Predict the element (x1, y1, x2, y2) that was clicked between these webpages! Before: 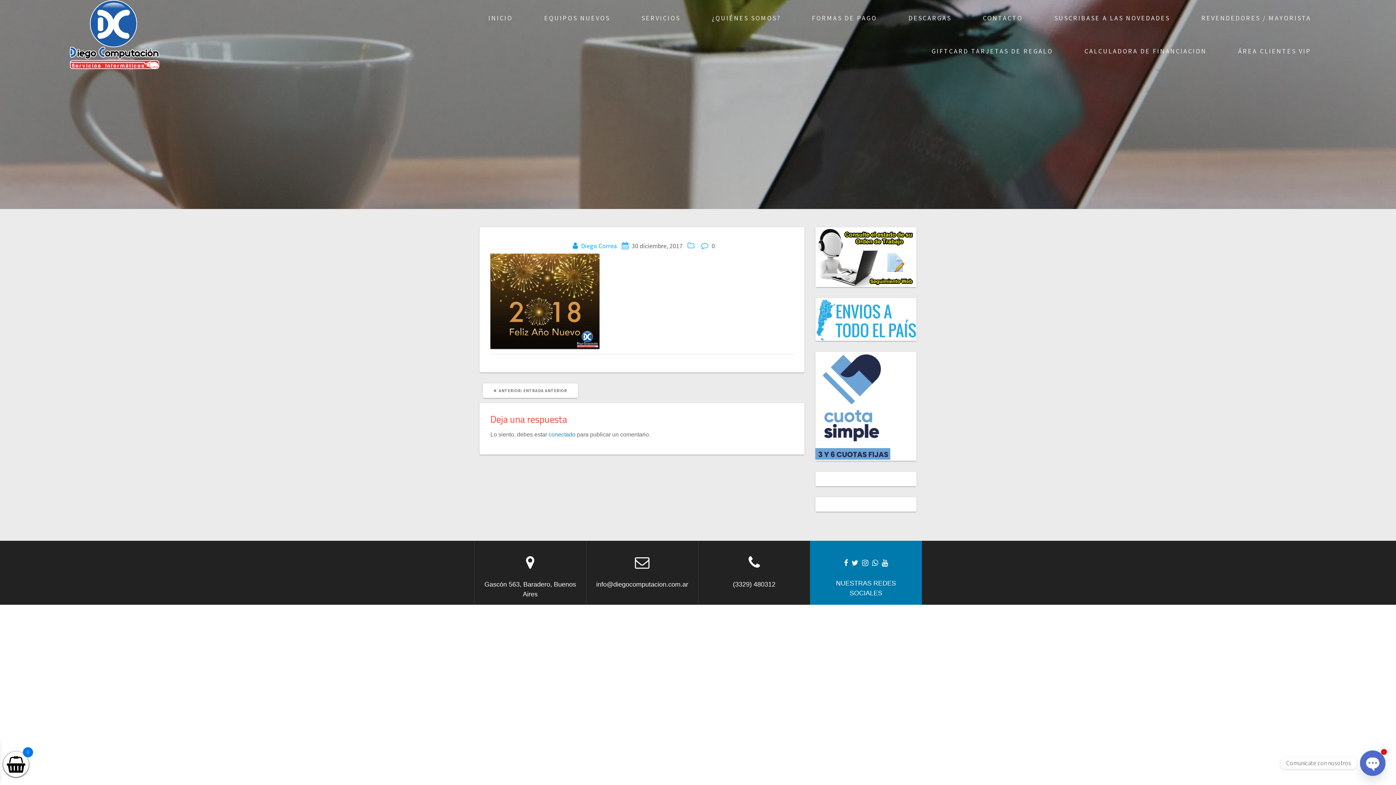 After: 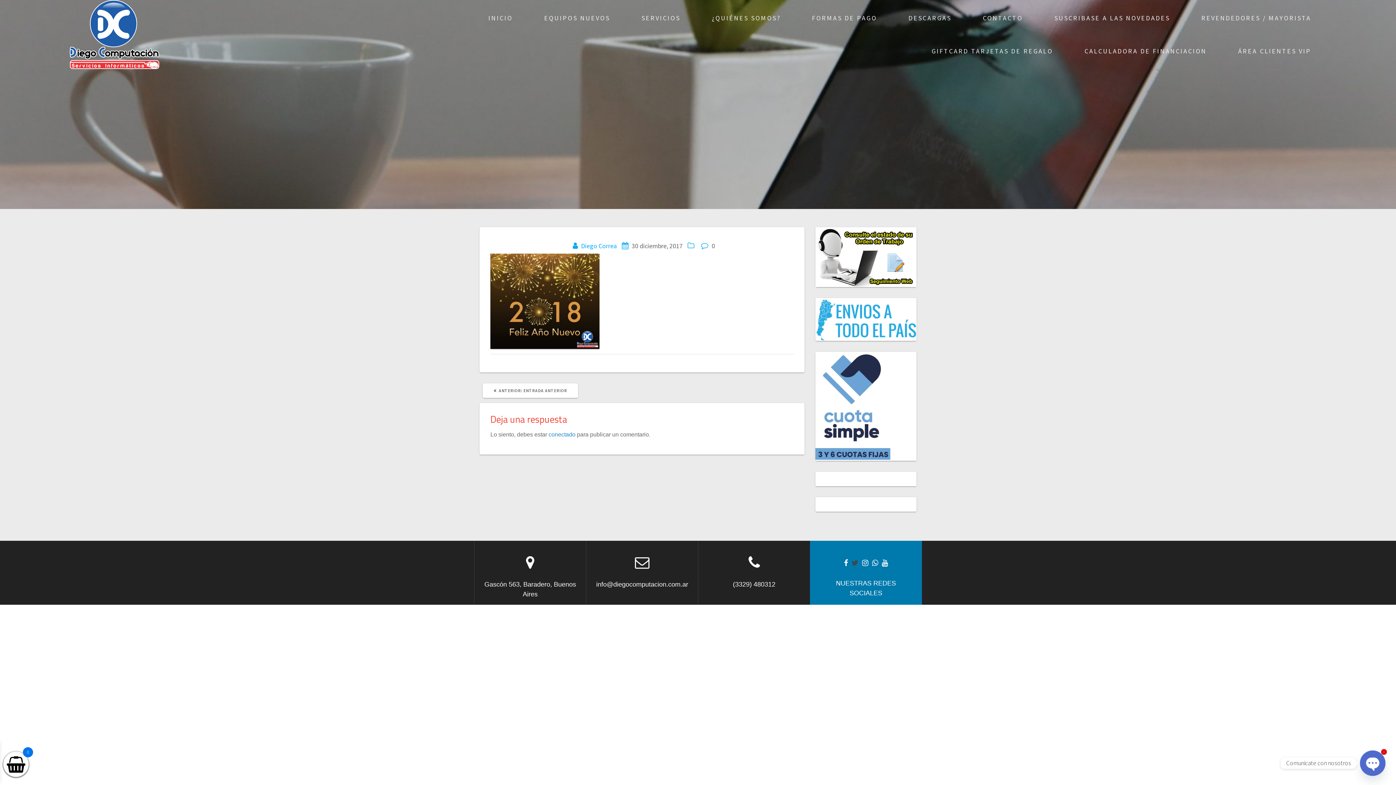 Action: bbox: (850, 559, 860, 567)